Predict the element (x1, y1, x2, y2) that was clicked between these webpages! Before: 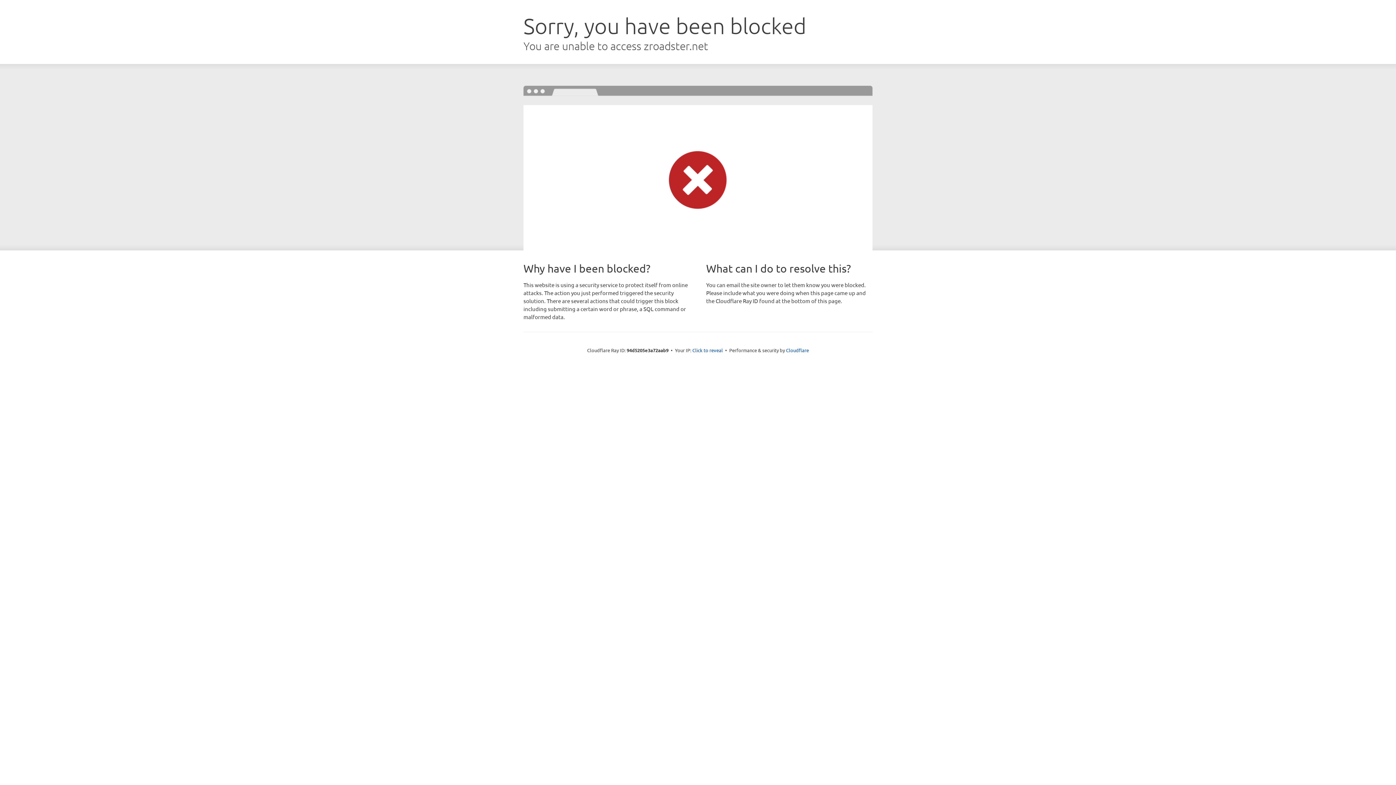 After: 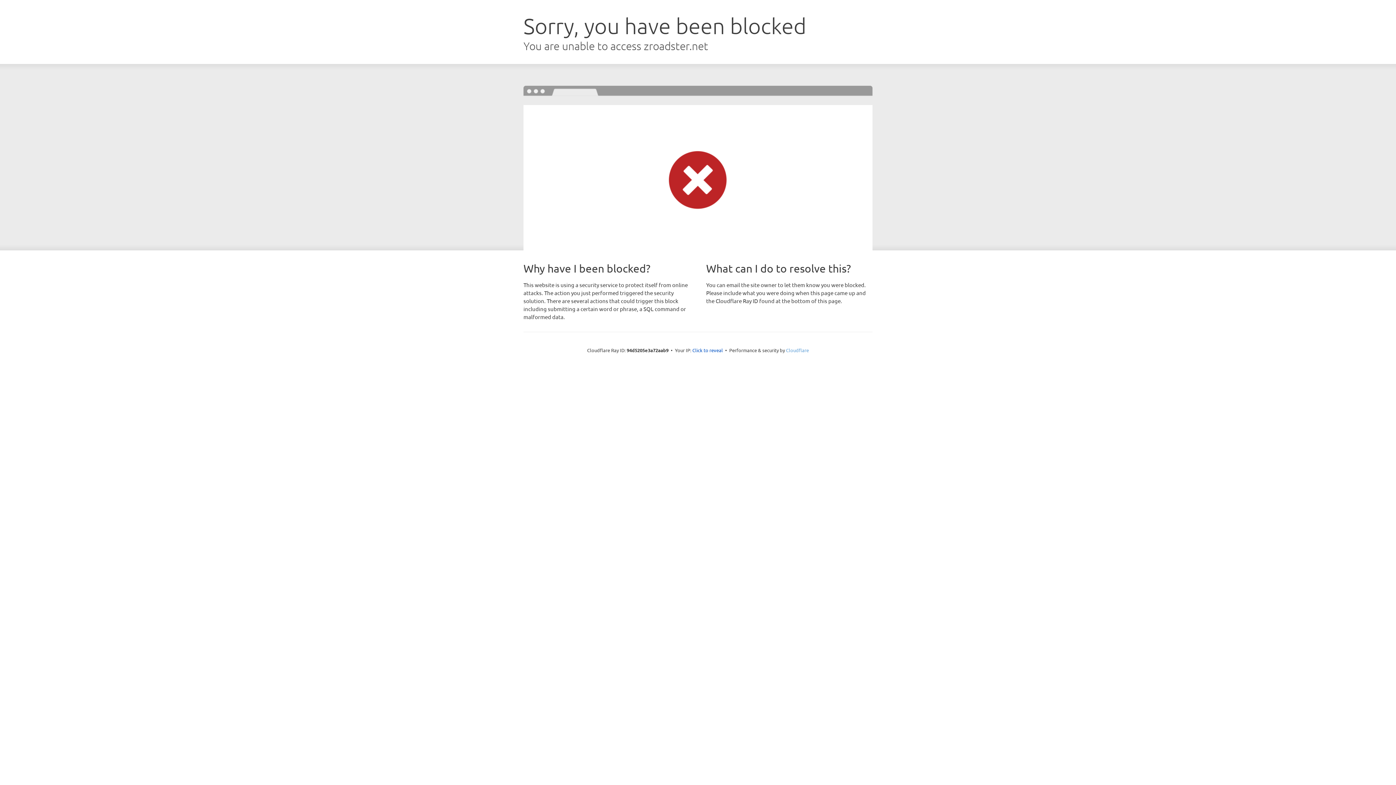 Action: label: Cloudflare bbox: (786, 347, 809, 353)